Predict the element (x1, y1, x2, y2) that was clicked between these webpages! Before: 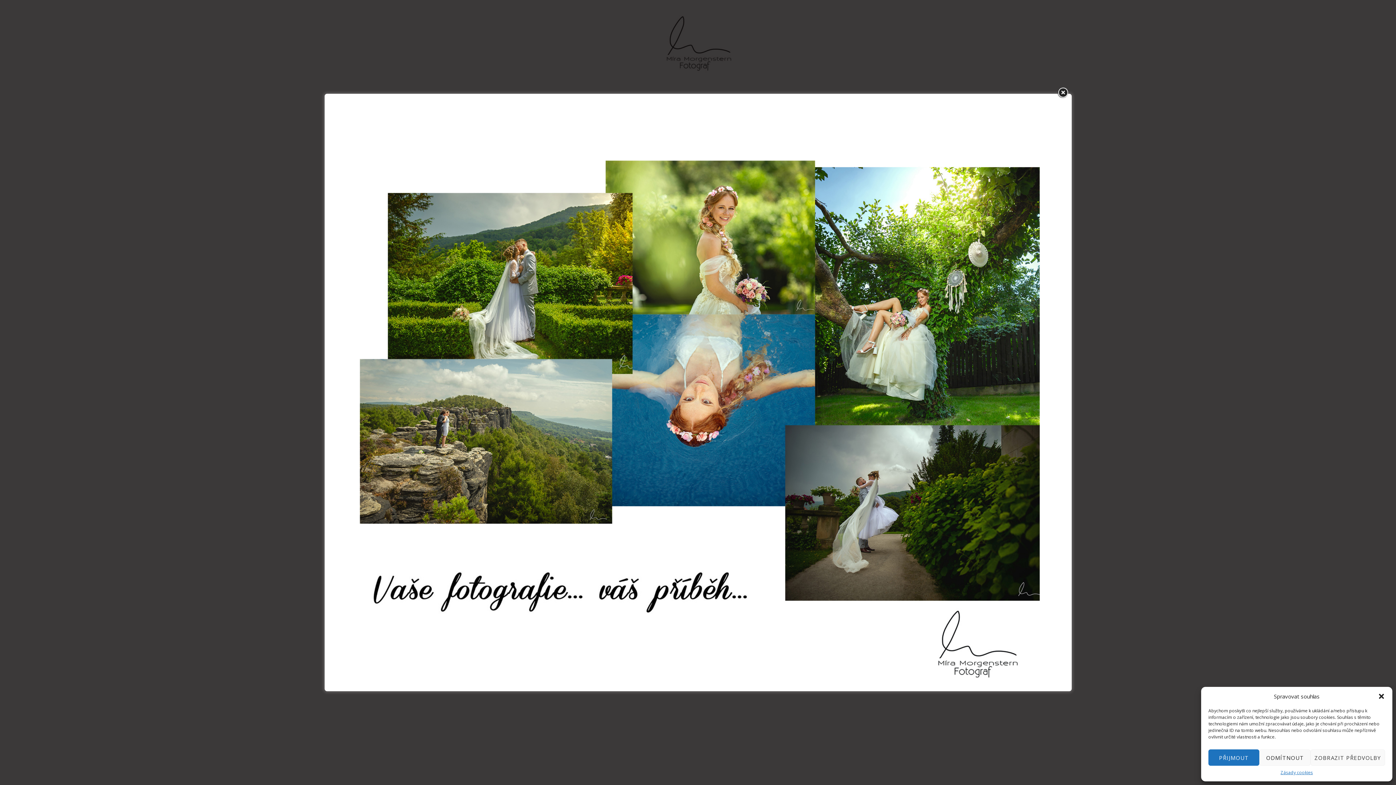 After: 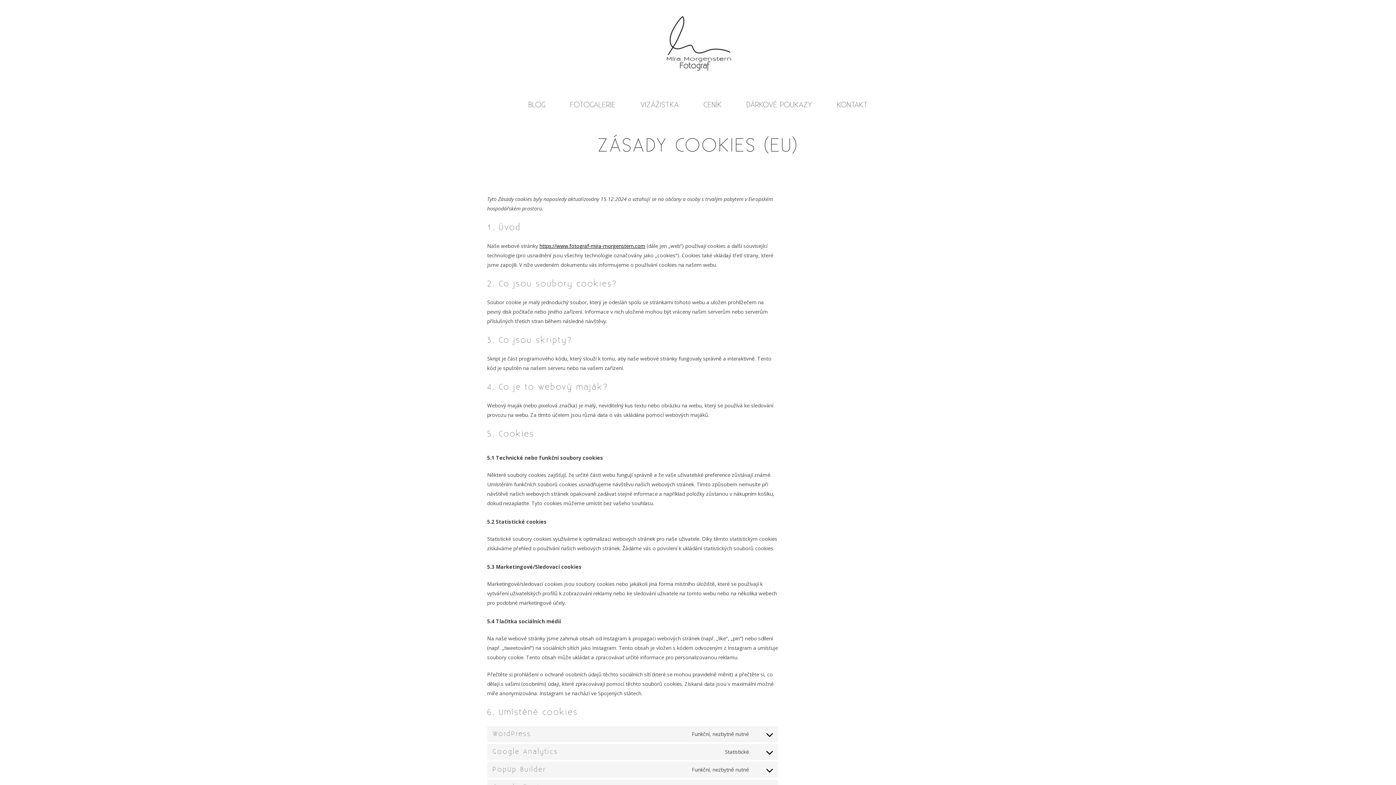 Action: bbox: (1280, 769, 1313, 776) label: Zásady cookies